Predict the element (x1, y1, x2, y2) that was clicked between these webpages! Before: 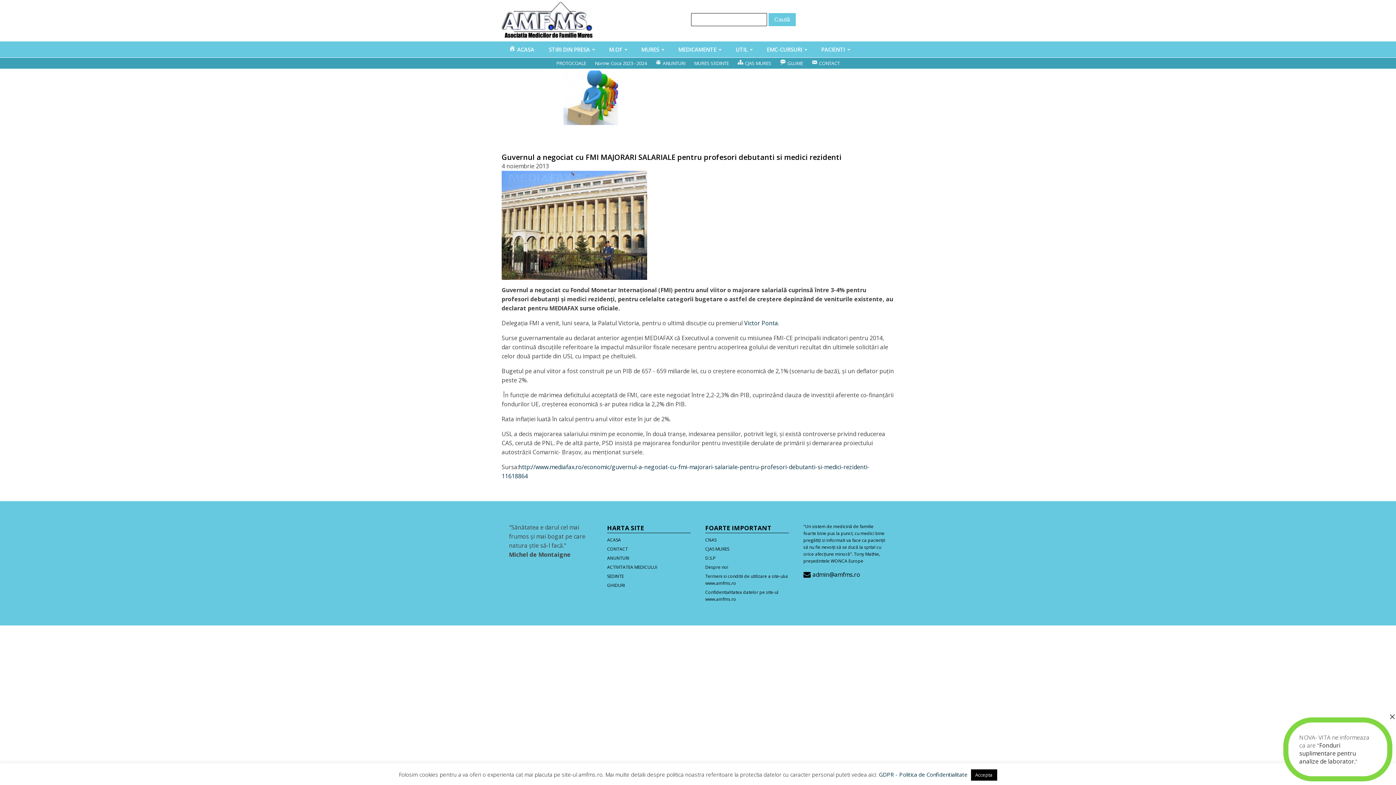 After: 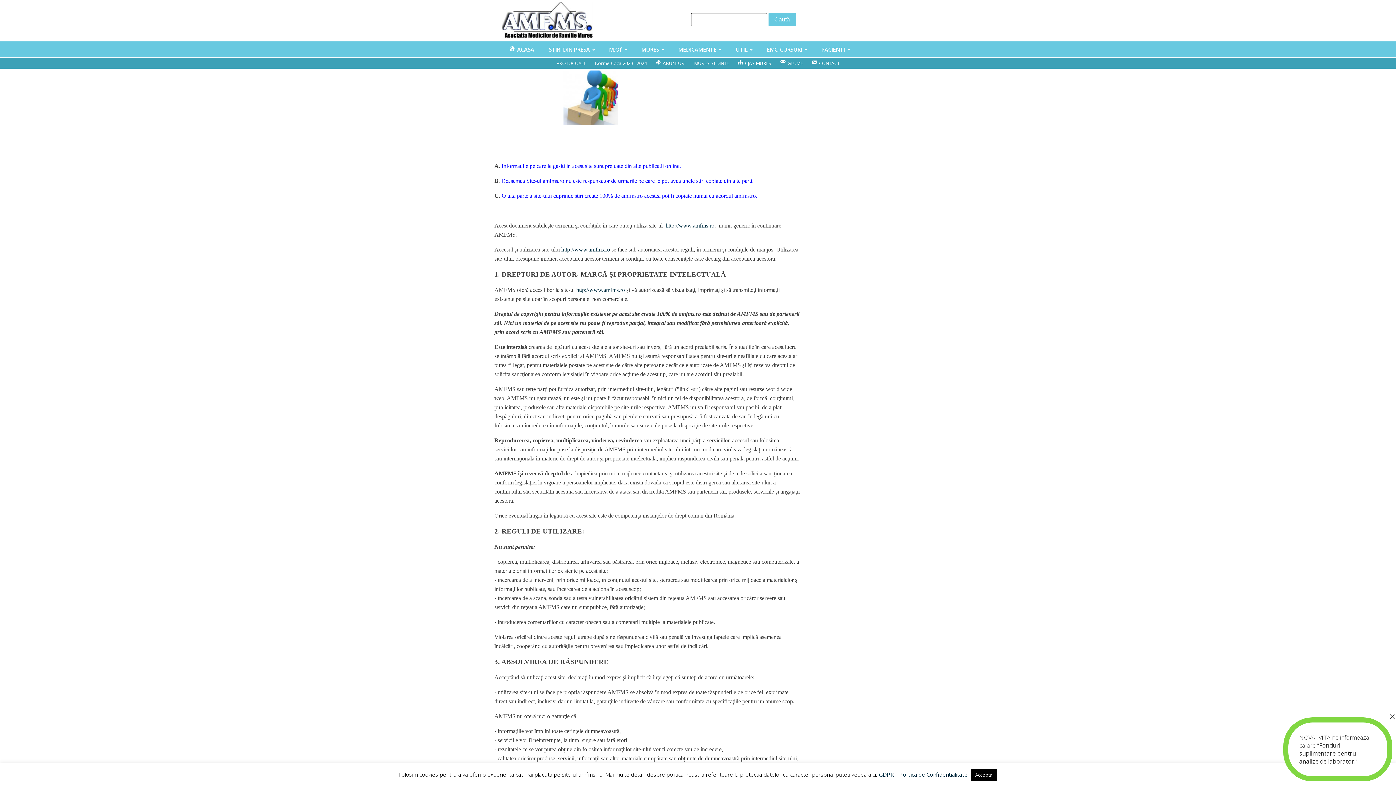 Action: label: Termeni si conditii de utilizare a site-ului www.amfms.ro bbox: (705, 571, 789, 587)